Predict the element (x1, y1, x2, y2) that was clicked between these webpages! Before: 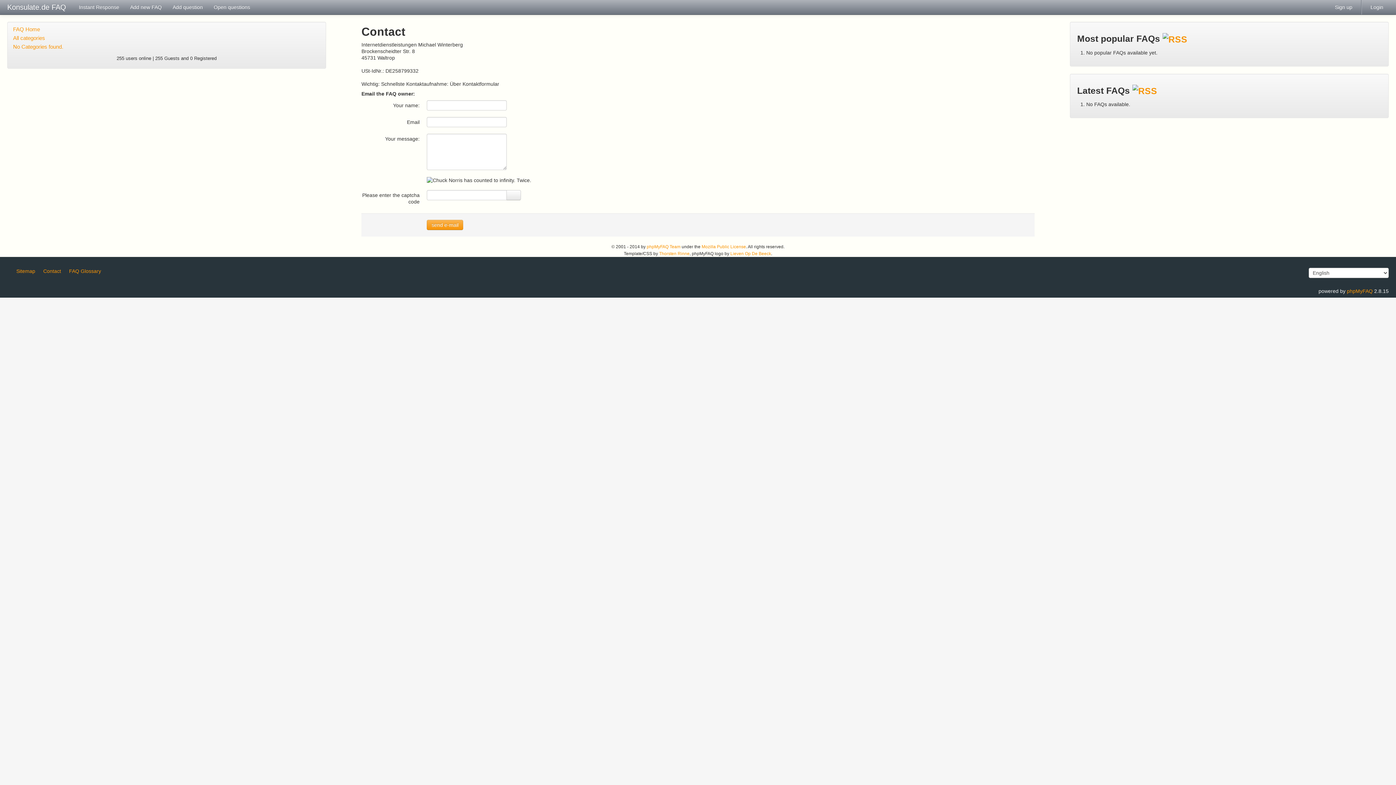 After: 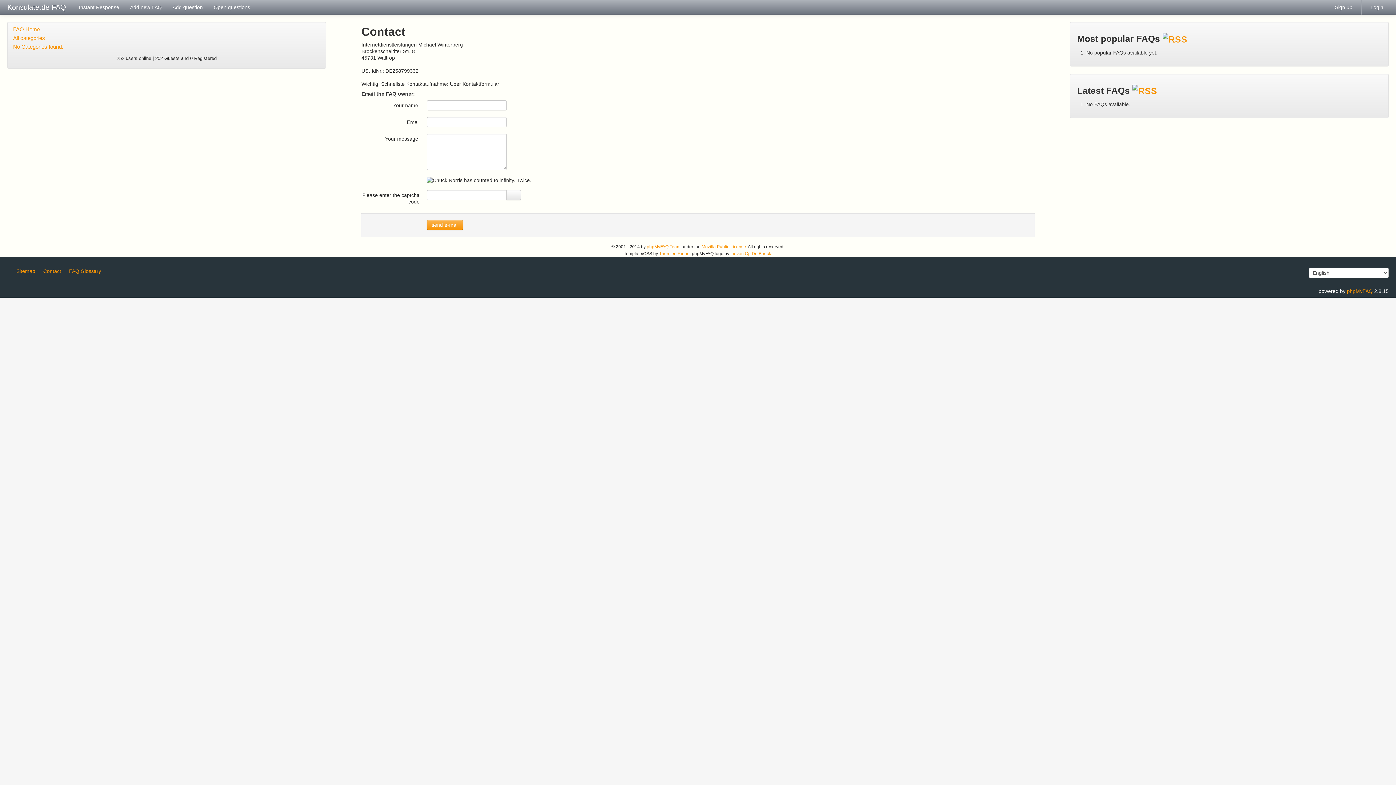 Action: label: Contact bbox: (43, 268, 61, 274)